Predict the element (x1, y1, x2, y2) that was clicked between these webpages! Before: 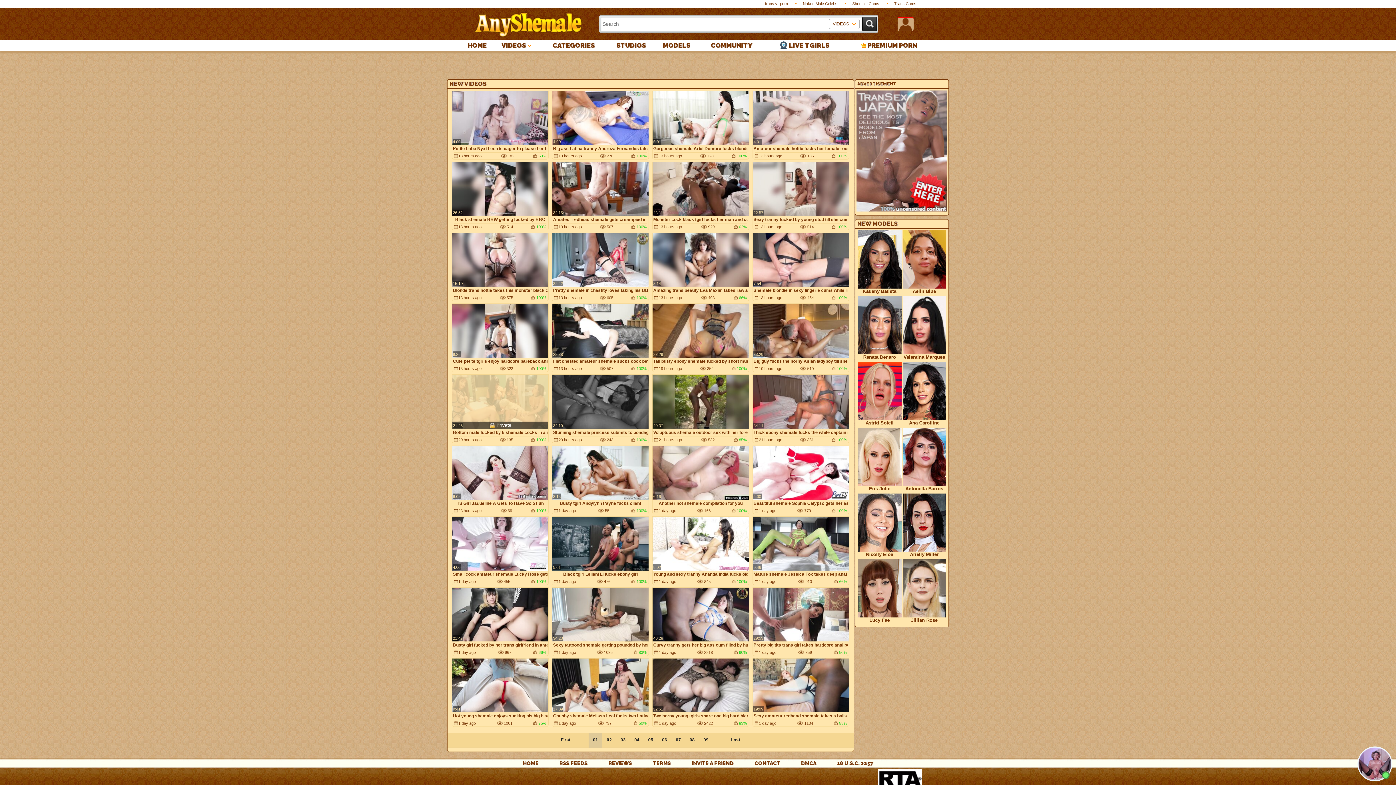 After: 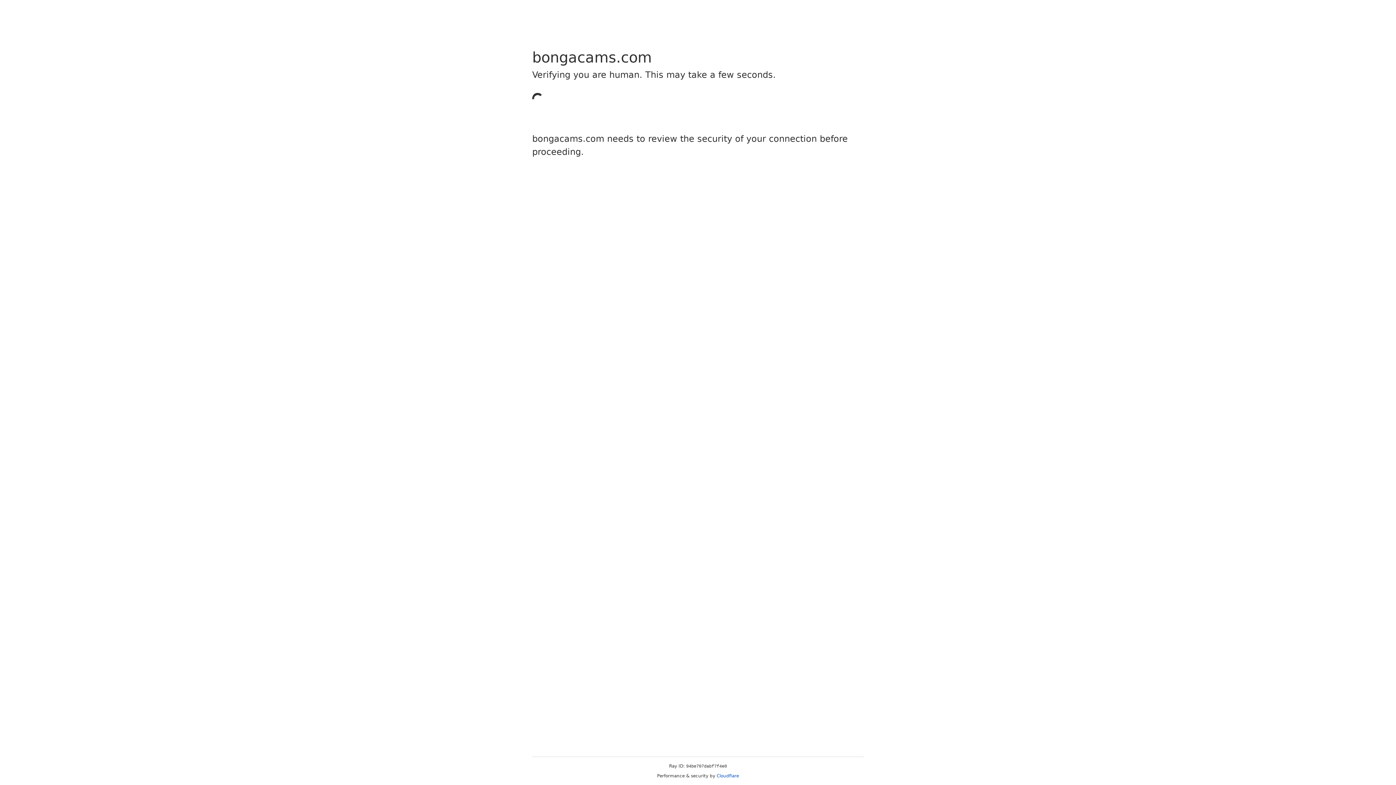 Action: bbox: (894, 1, 916, 5) label: Trans Cams